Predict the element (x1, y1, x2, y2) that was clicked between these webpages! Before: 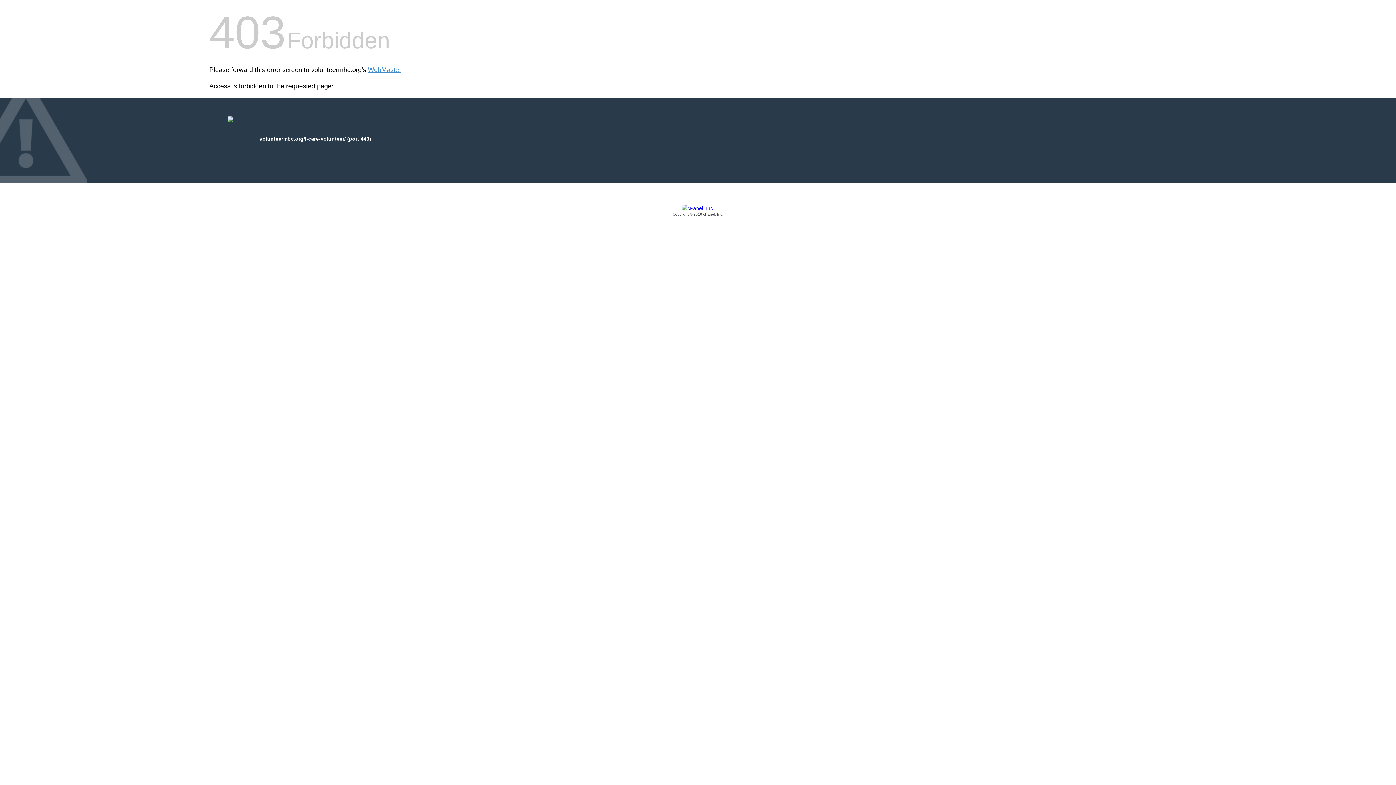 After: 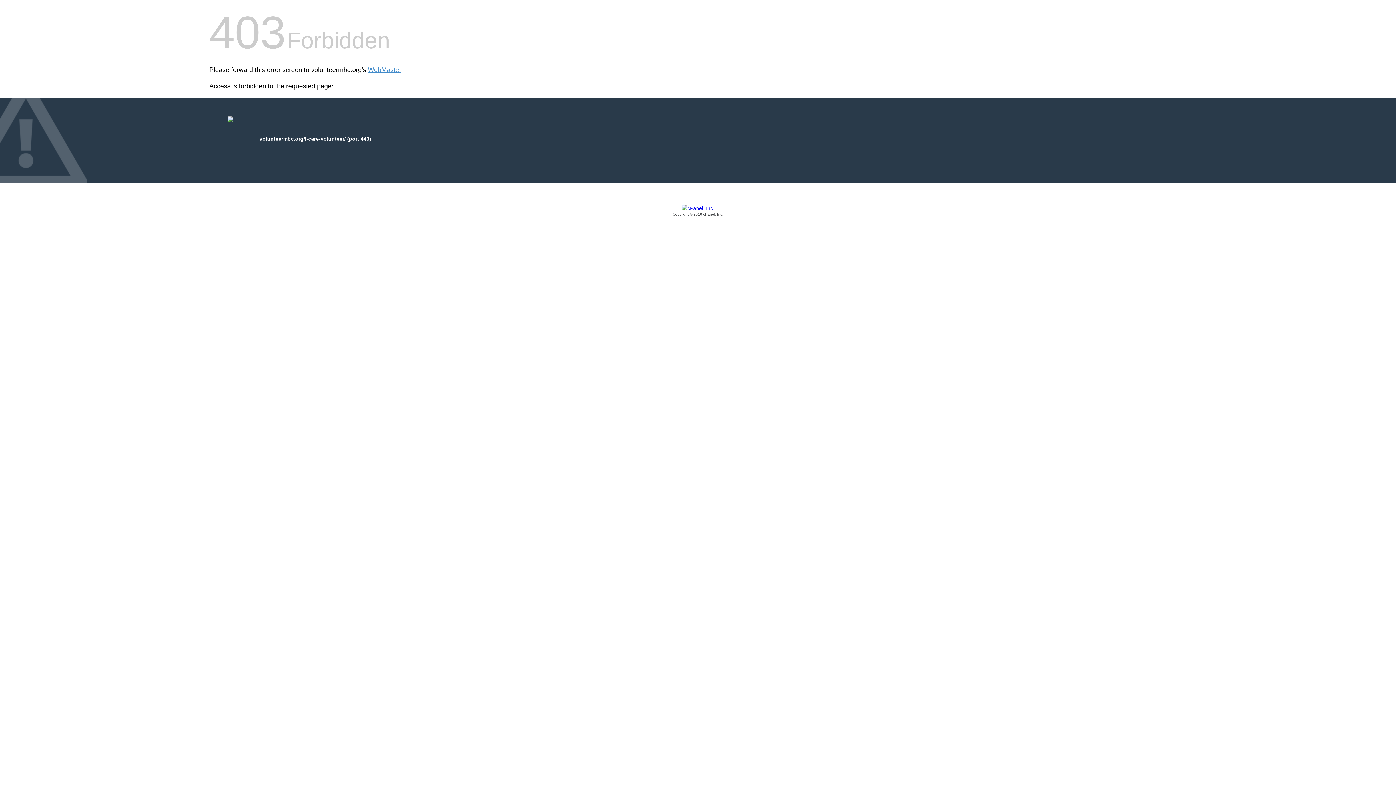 Action: label: Copyright © 2016 cPanel, Inc. bbox: (209, 205, 1186, 217)